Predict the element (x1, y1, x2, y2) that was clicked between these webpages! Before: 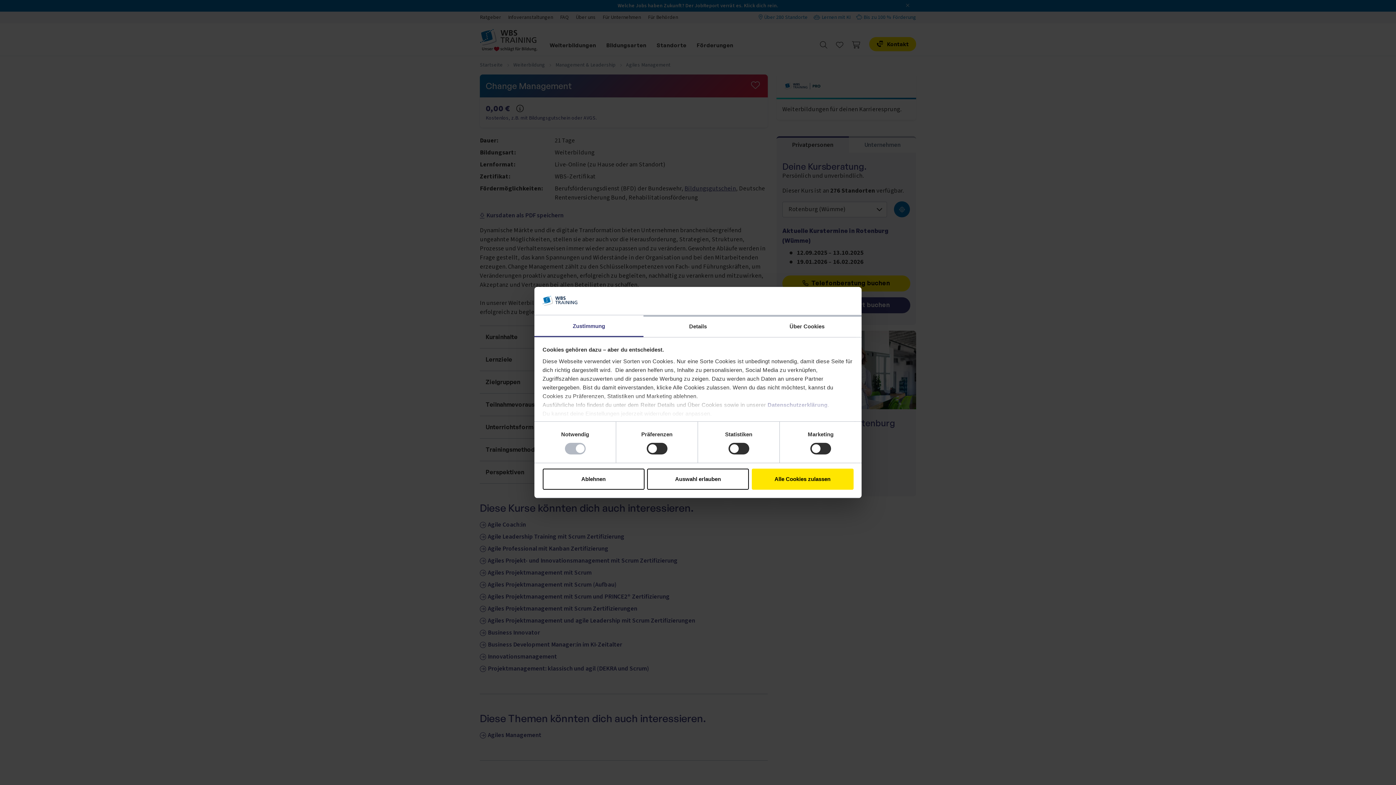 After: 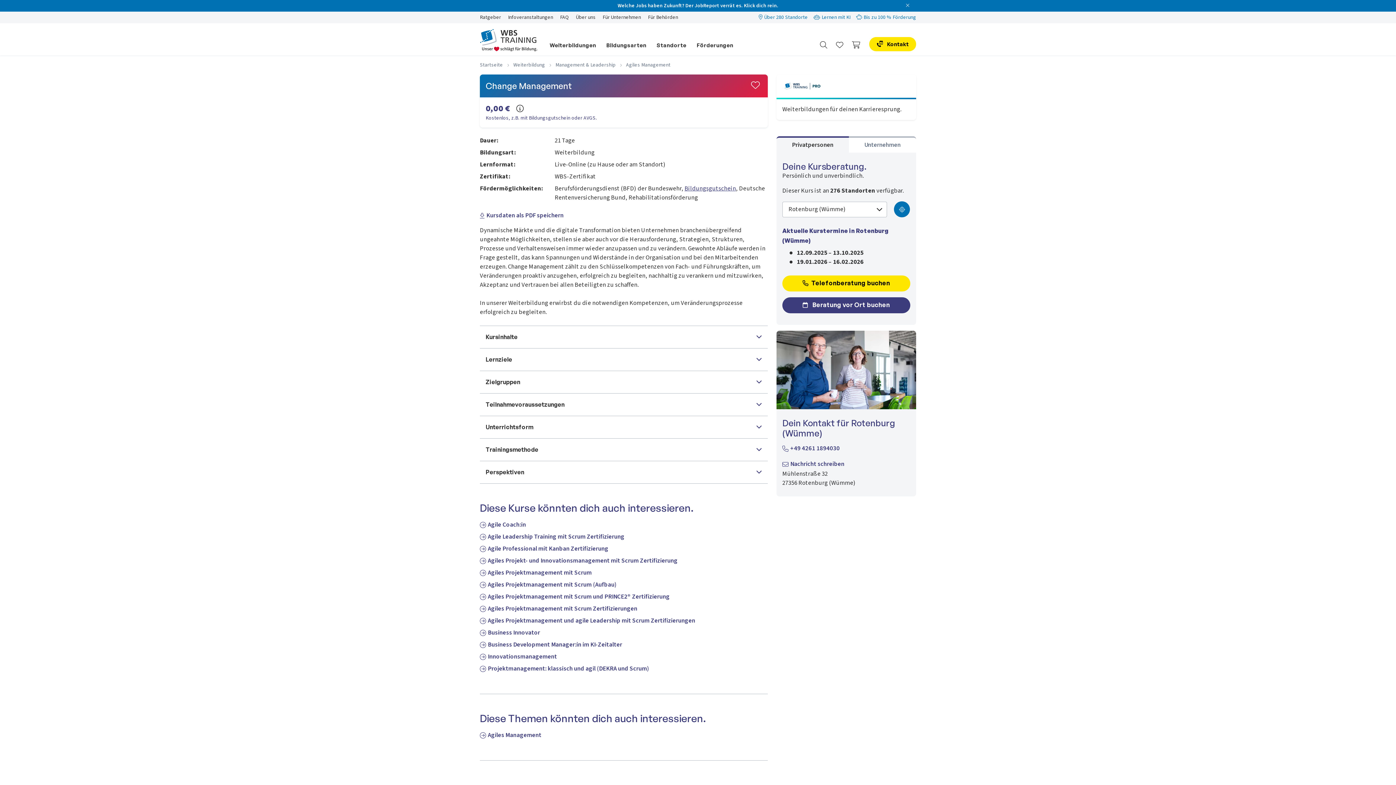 Action: label: Alle Cookies zulassen bbox: (751, 468, 853, 489)